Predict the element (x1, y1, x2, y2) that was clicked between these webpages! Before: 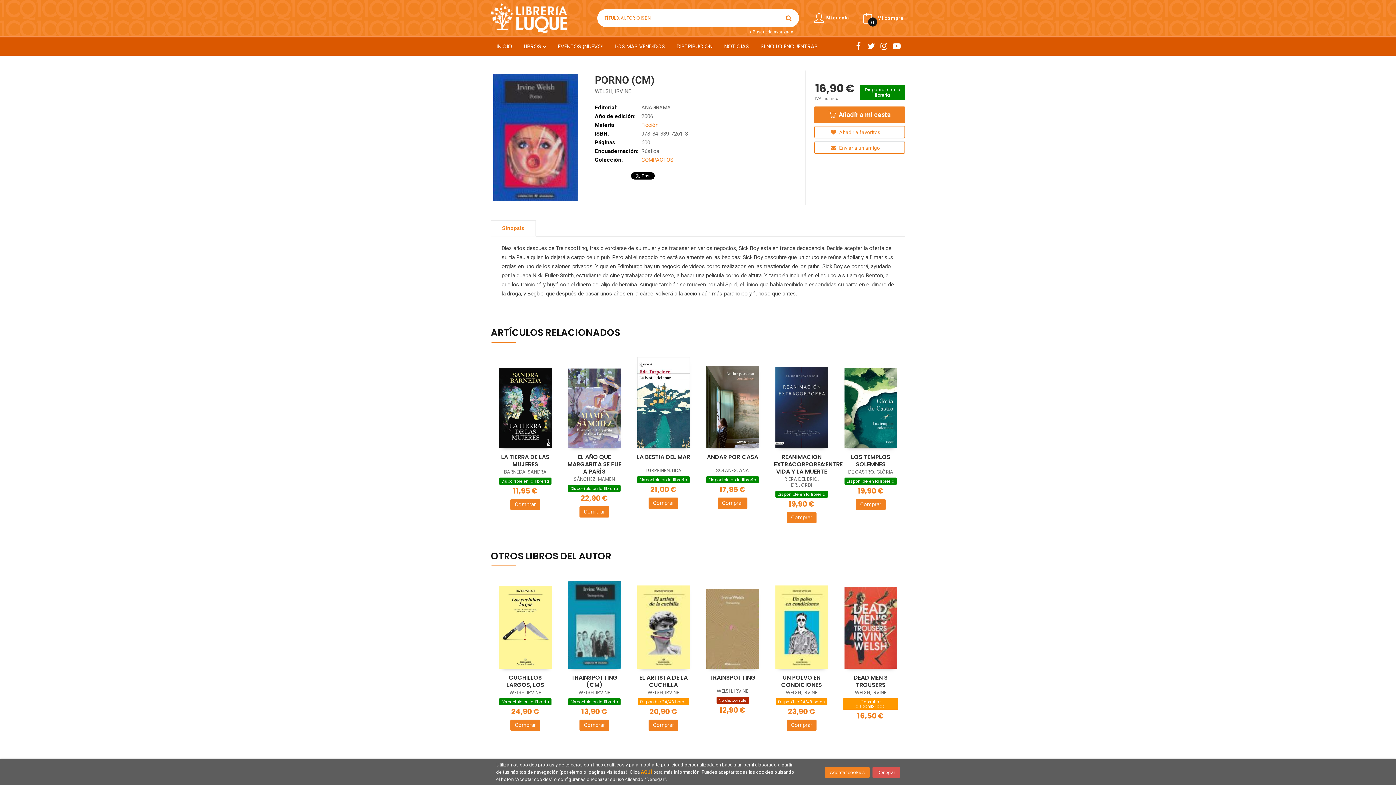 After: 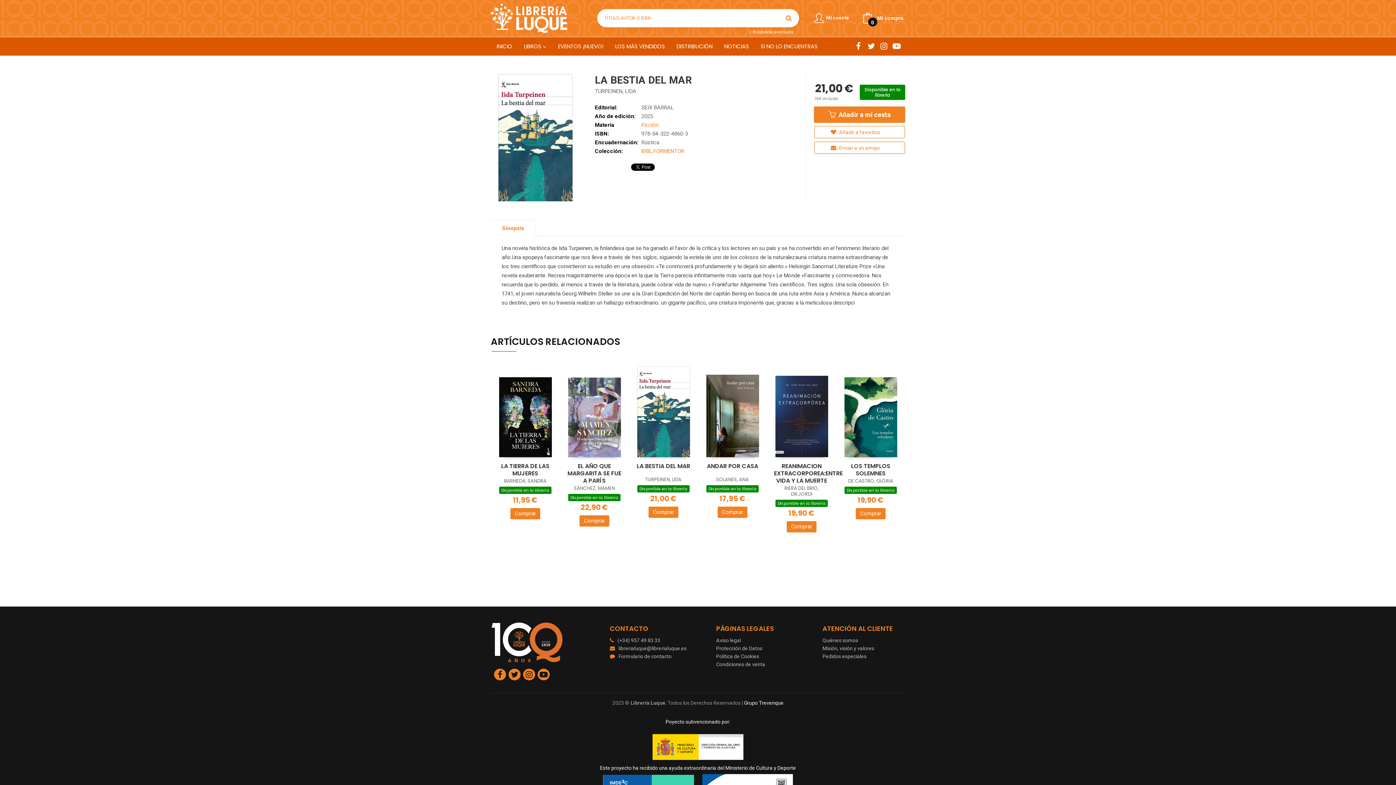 Action: bbox: (636, 453, 690, 461) label: LA BESTIA DEL MAR